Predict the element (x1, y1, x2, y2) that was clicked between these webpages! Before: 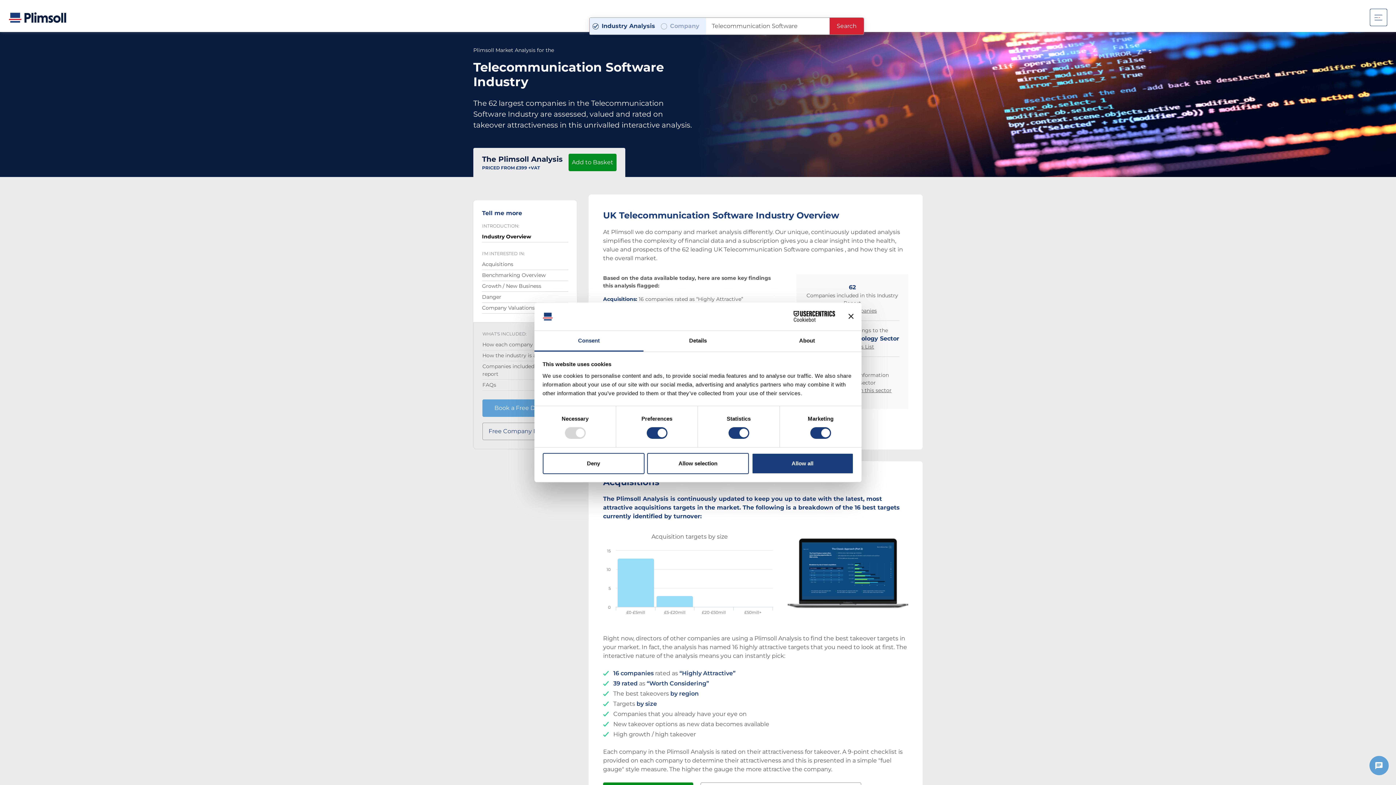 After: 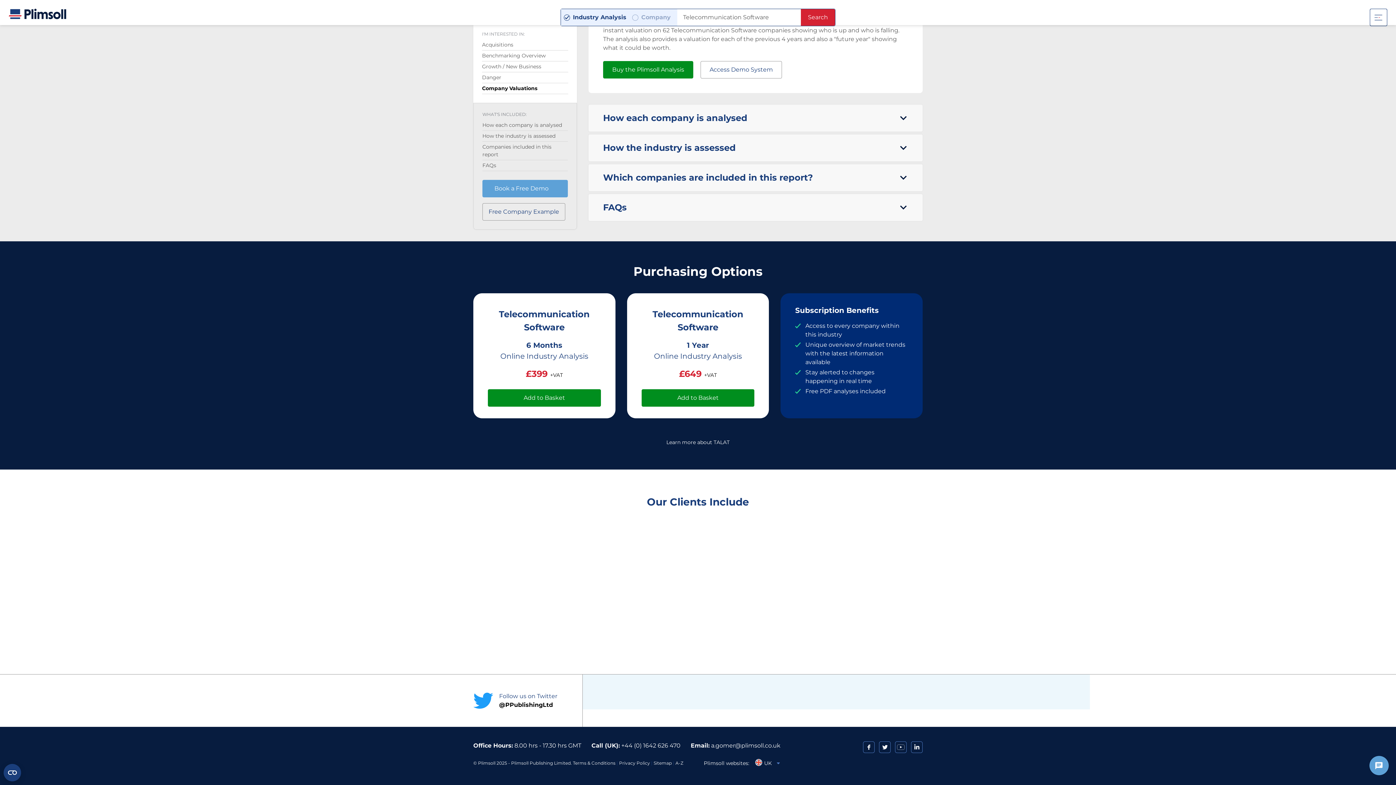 Action: label: Add to Basket bbox: (568, 153, 616, 171)